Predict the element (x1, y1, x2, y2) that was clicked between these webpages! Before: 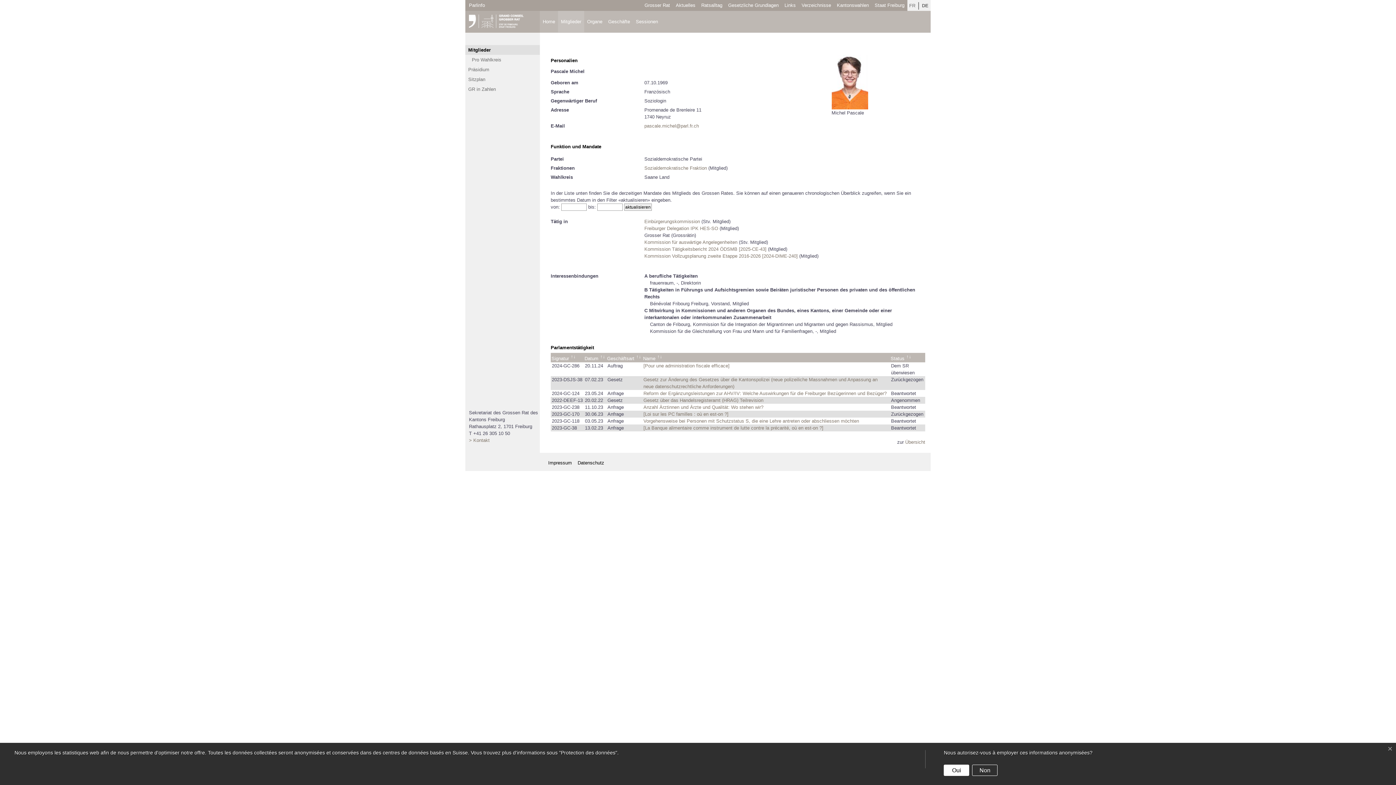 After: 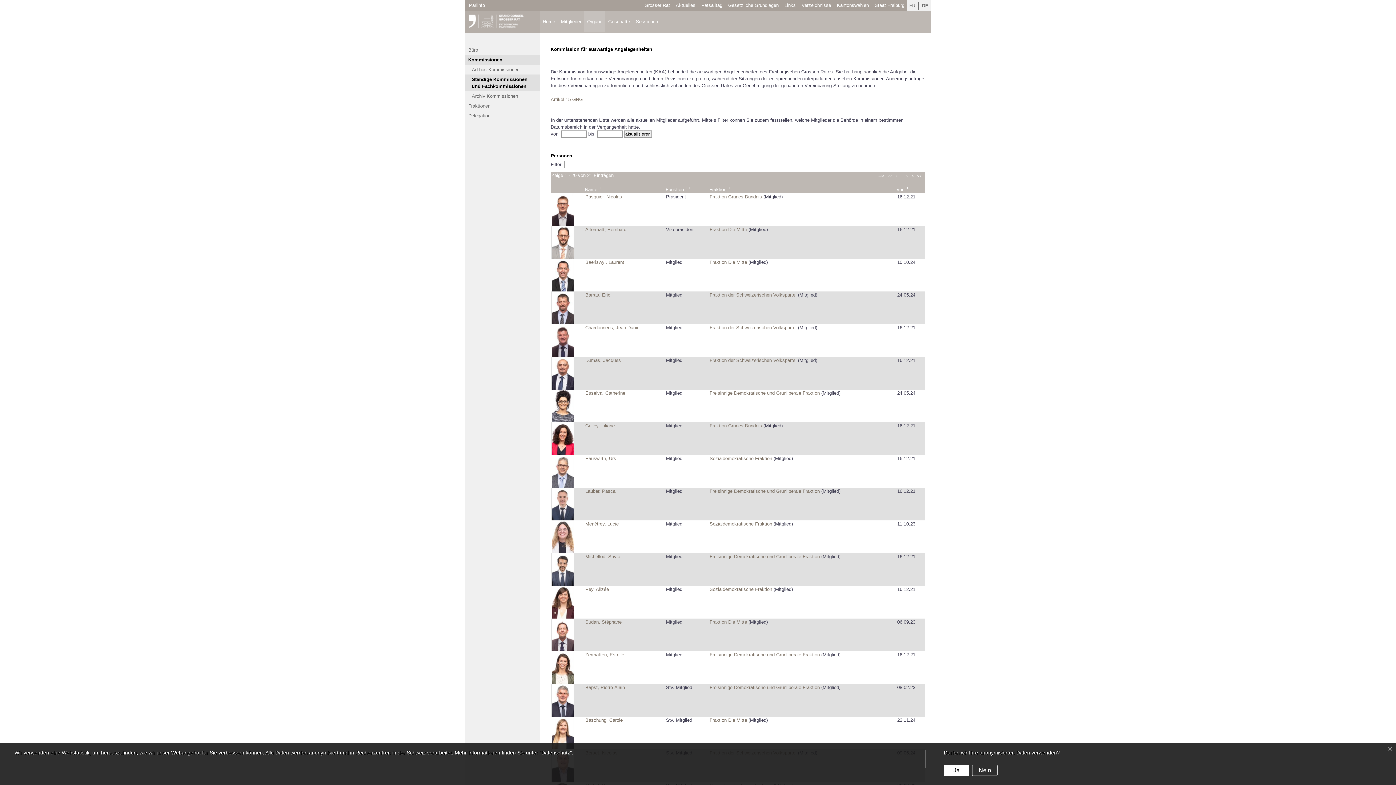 Action: label: Kommission für auswärtige Angelegenheiten bbox: (644, 239, 737, 245)